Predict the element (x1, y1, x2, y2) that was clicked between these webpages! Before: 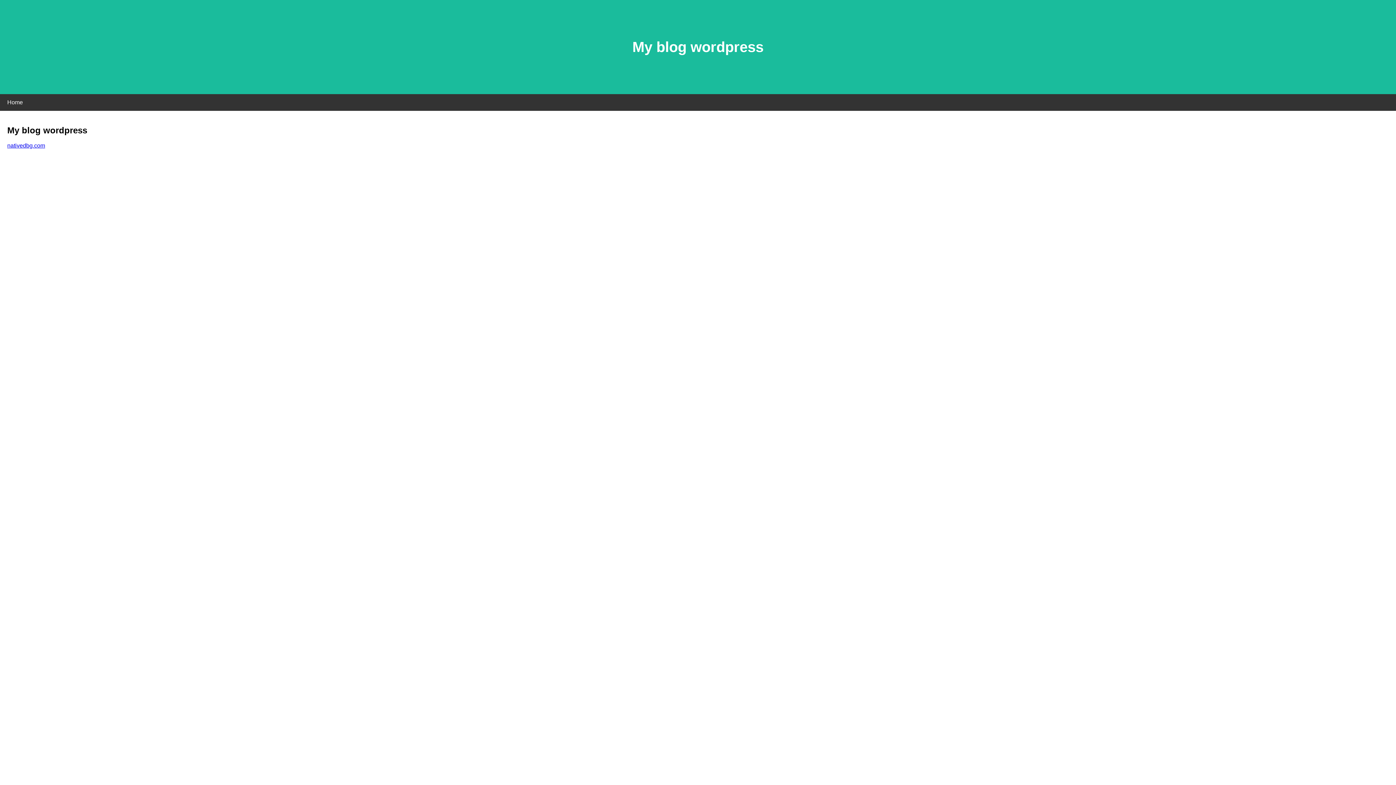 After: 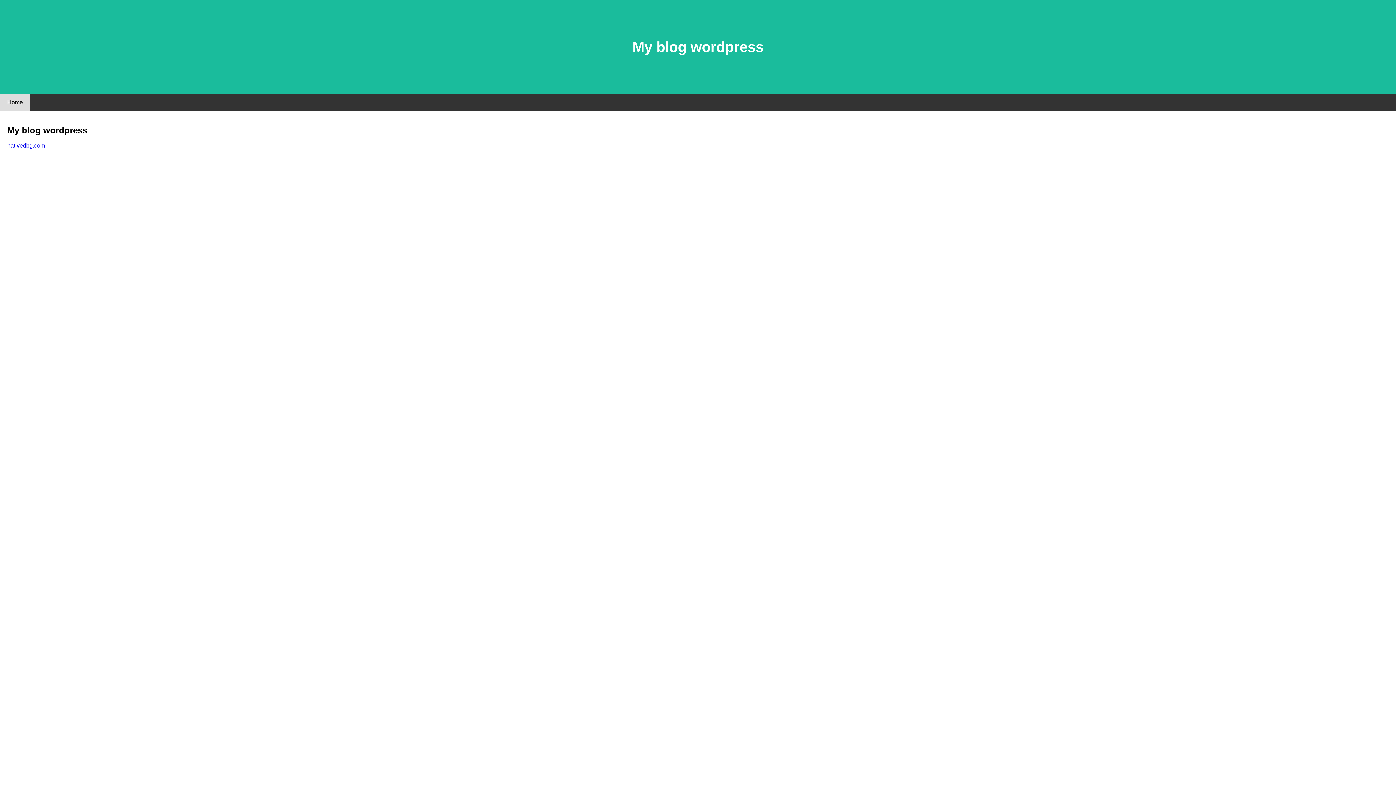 Action: label: Home bbox: (0, 94, 30, 110)